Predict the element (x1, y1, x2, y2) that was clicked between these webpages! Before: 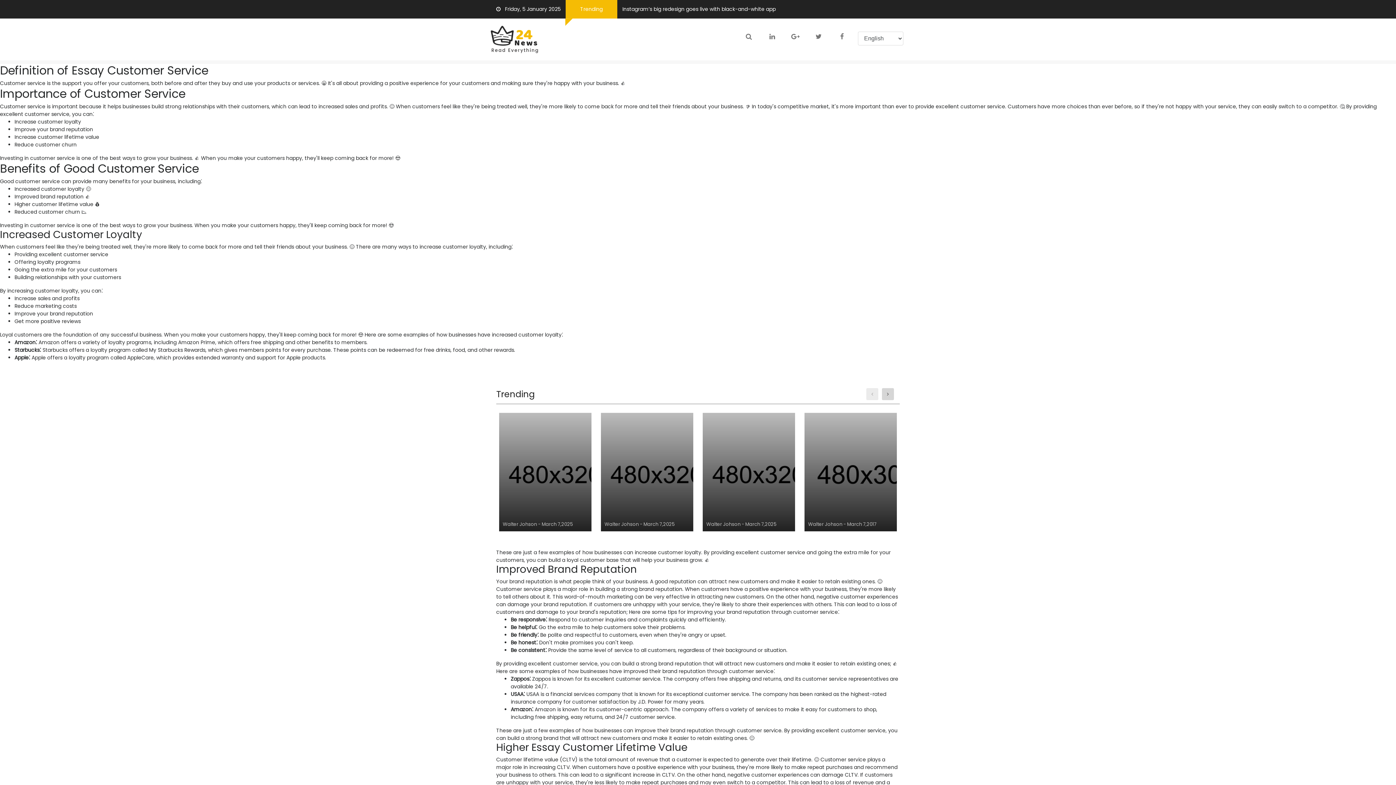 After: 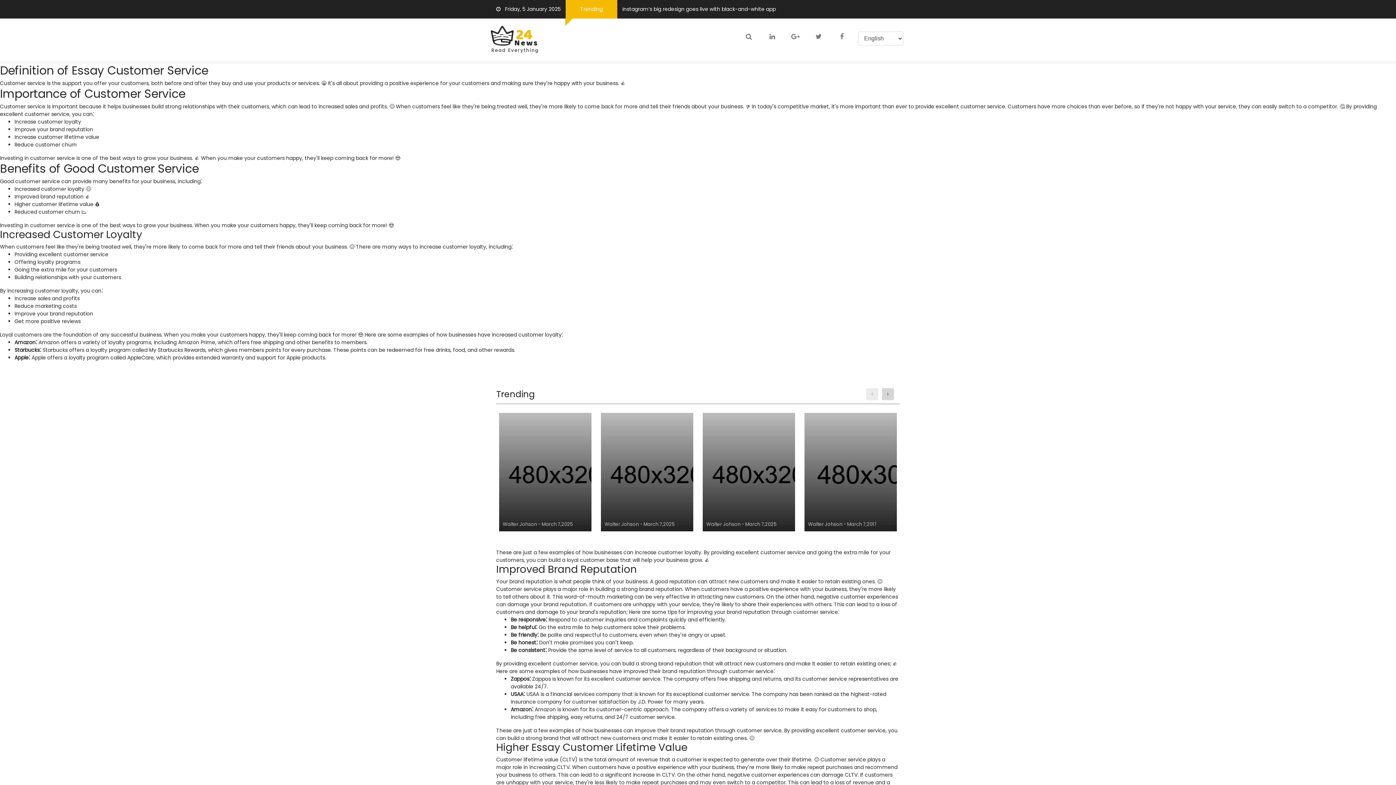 Action: label:    Friday, 5 January 2025 bbox: (496, 5, 560, 12)